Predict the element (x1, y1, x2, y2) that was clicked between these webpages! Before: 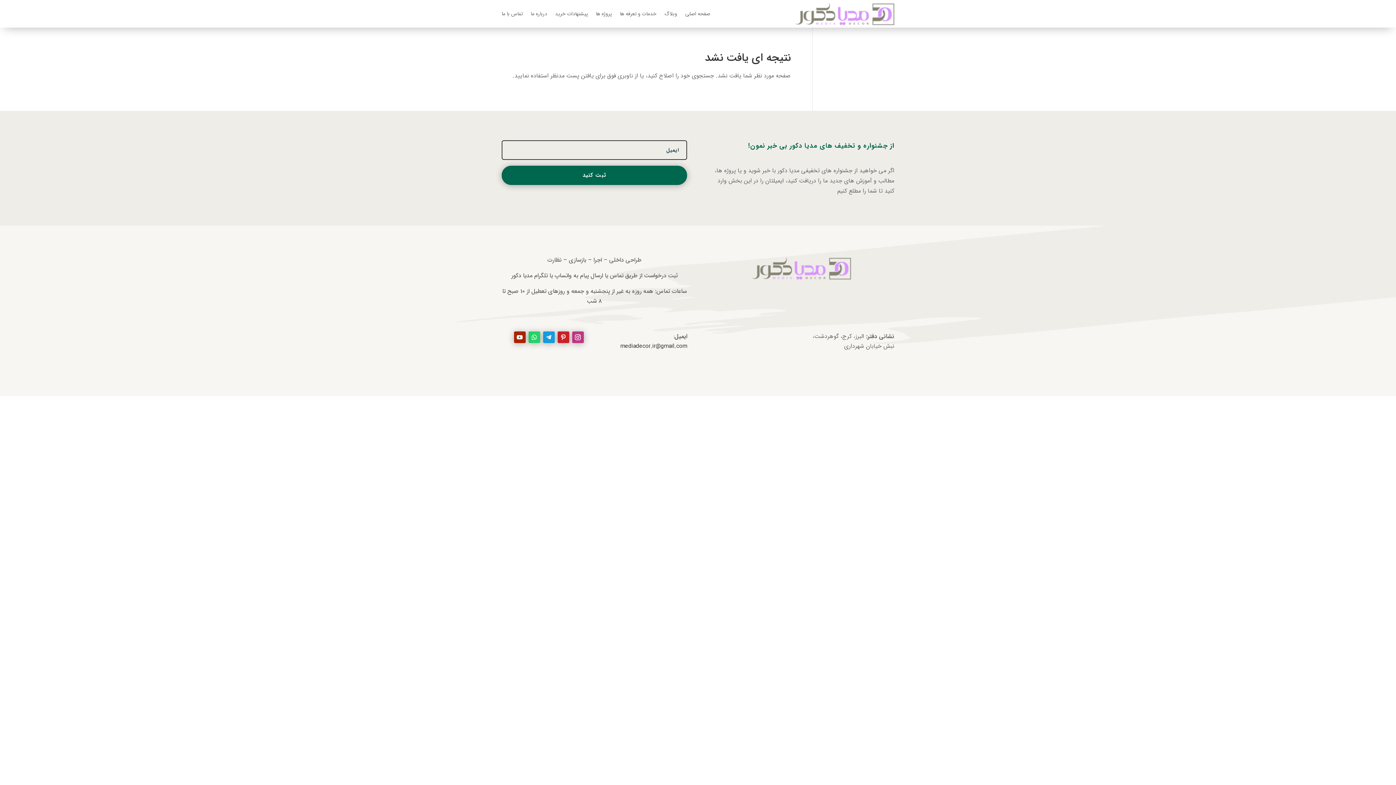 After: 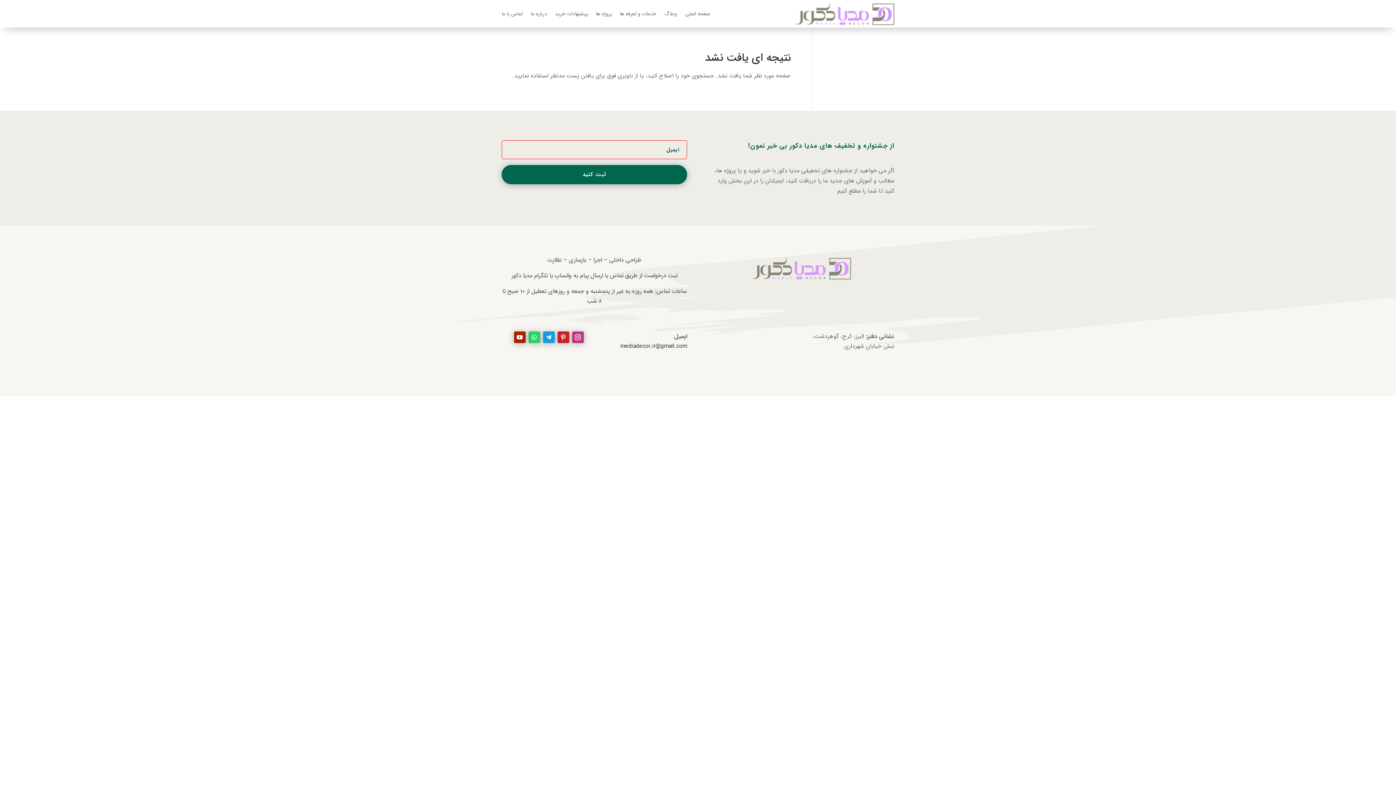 Action: bbox: (501, 165, 687, 185) label: ثبت کنید